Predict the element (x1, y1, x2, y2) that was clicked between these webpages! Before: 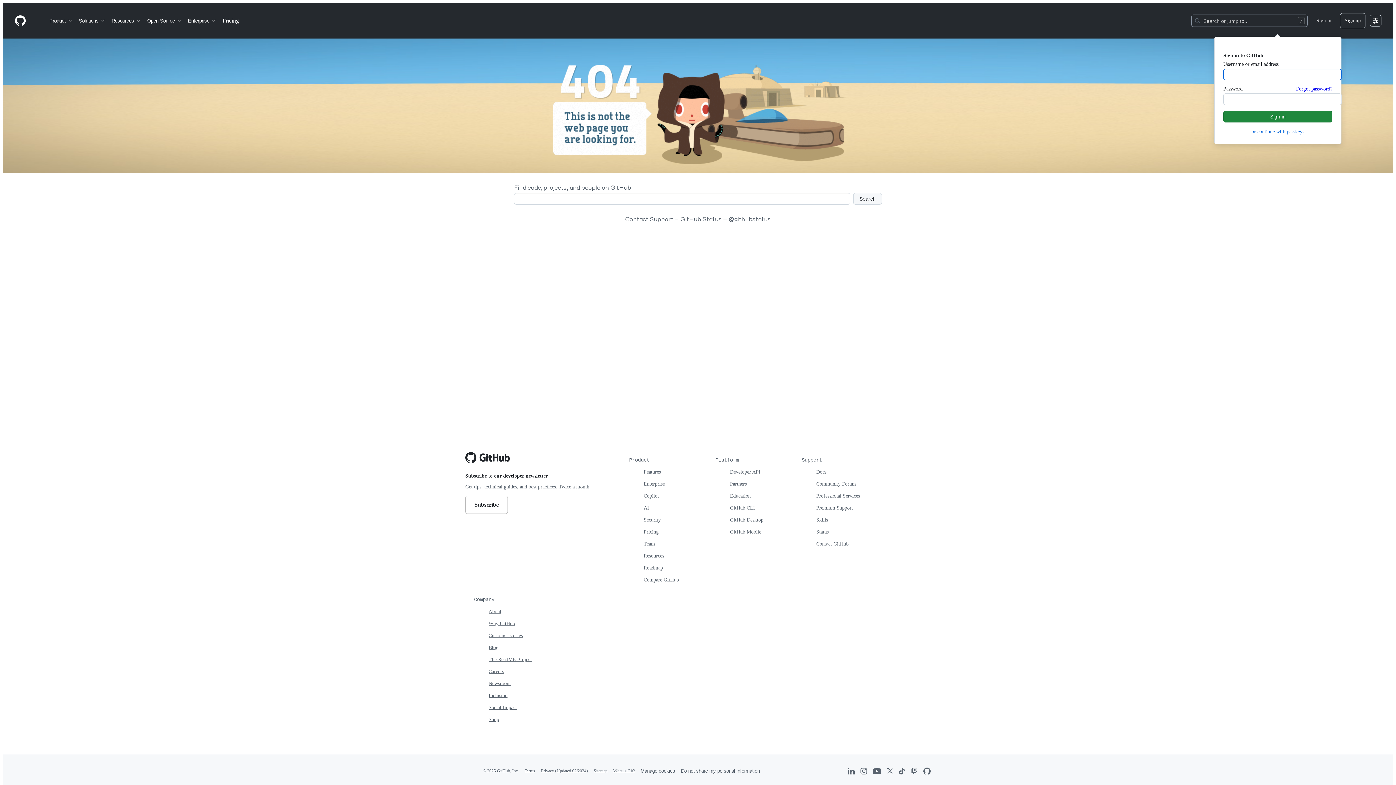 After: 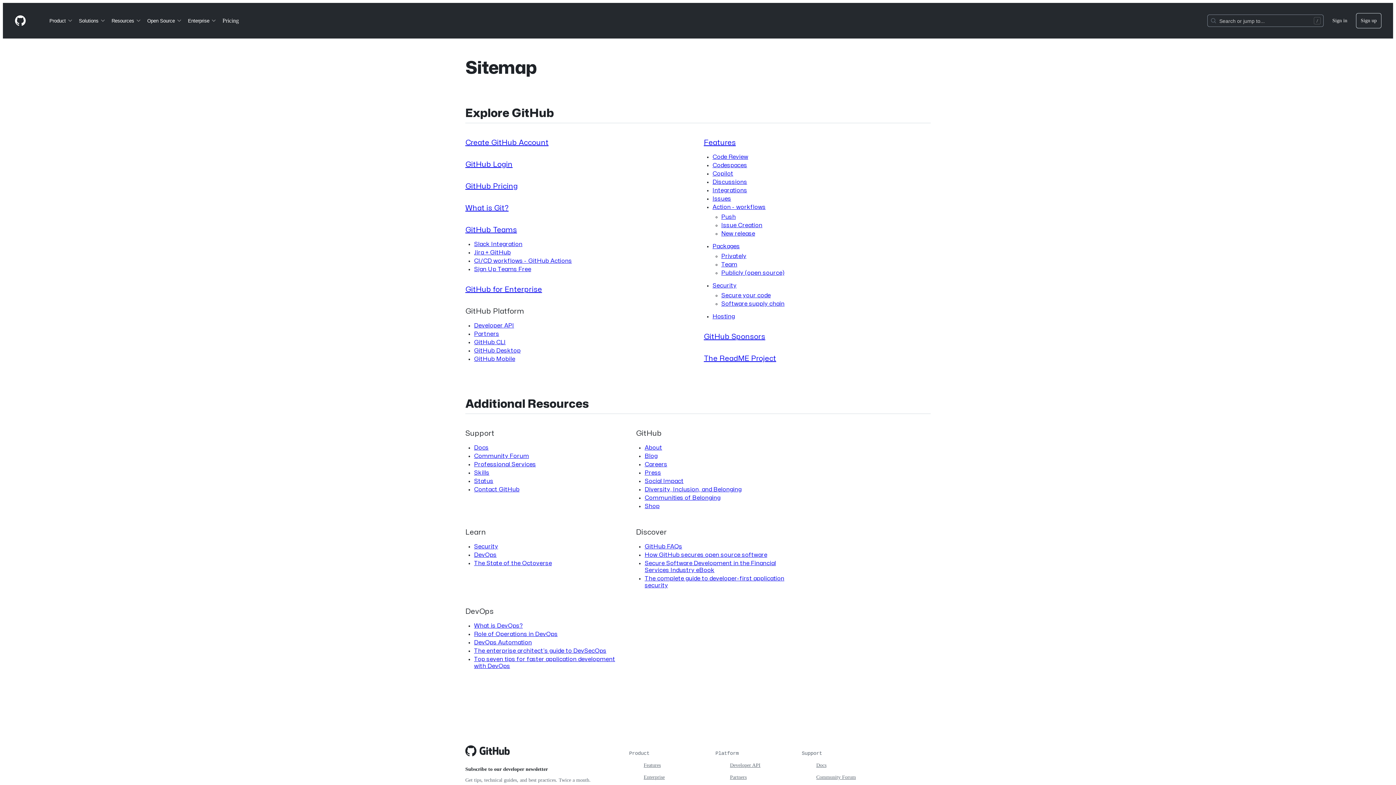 Action: bbox: (593, 768, 607, 773) label: Sitemap